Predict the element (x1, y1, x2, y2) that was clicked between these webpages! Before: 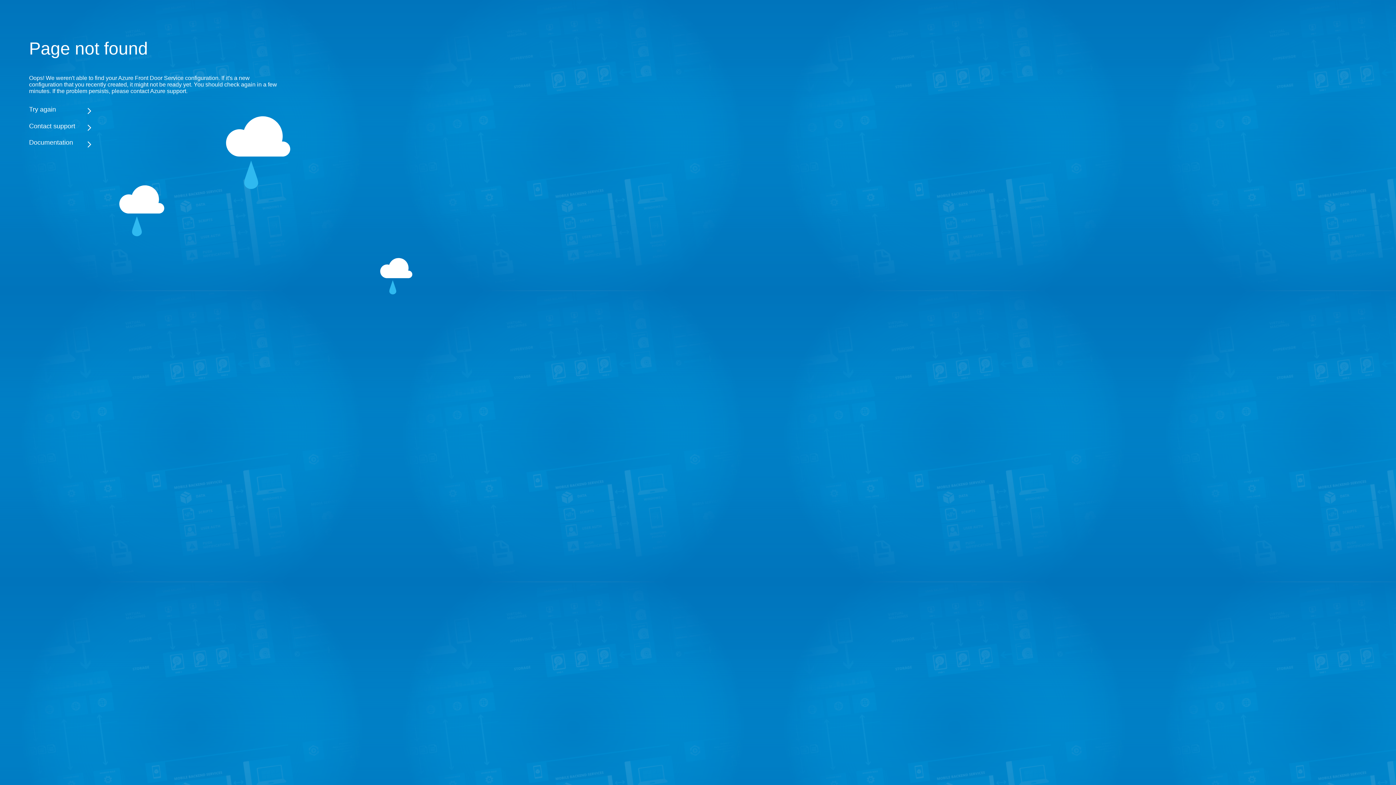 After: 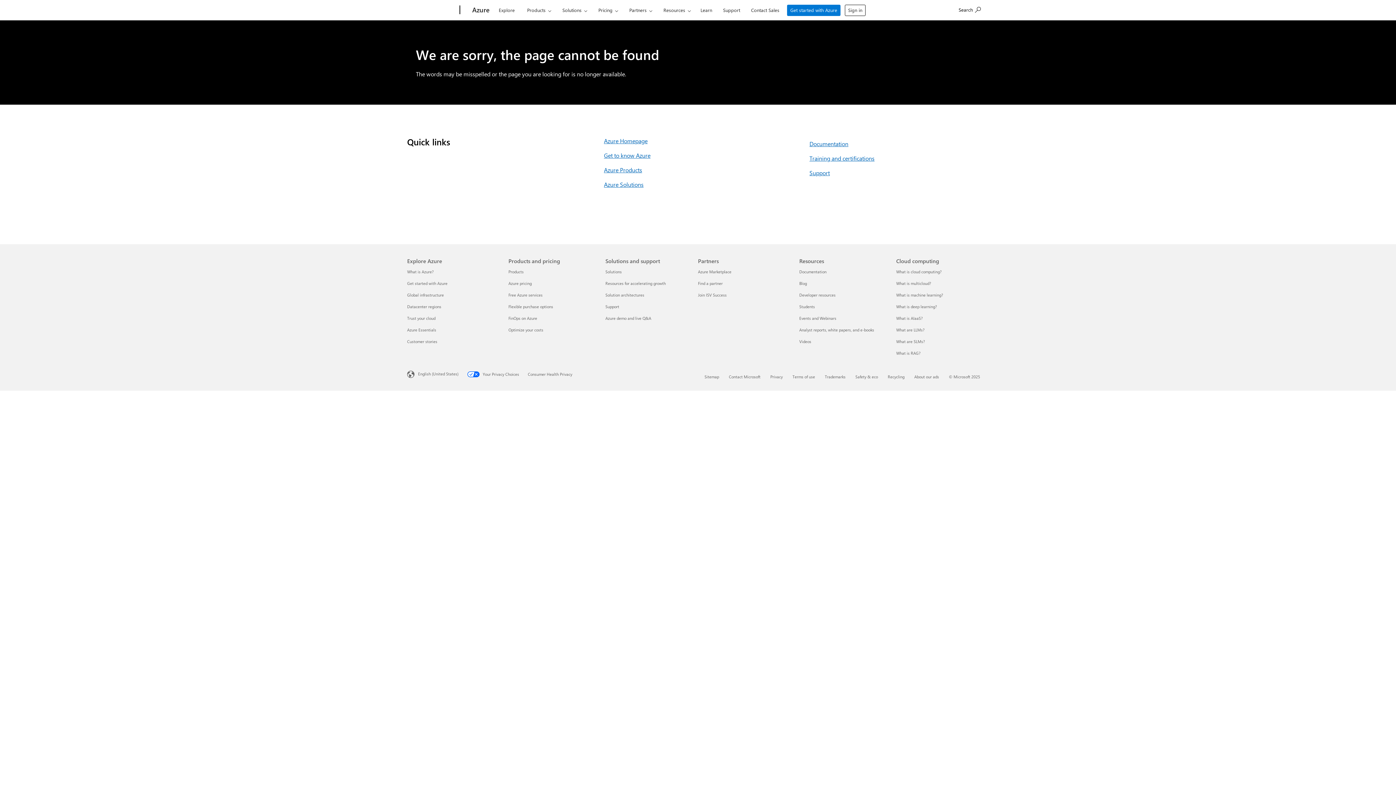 Action: bbox: (29, 138, 283, 146) label: Documentation